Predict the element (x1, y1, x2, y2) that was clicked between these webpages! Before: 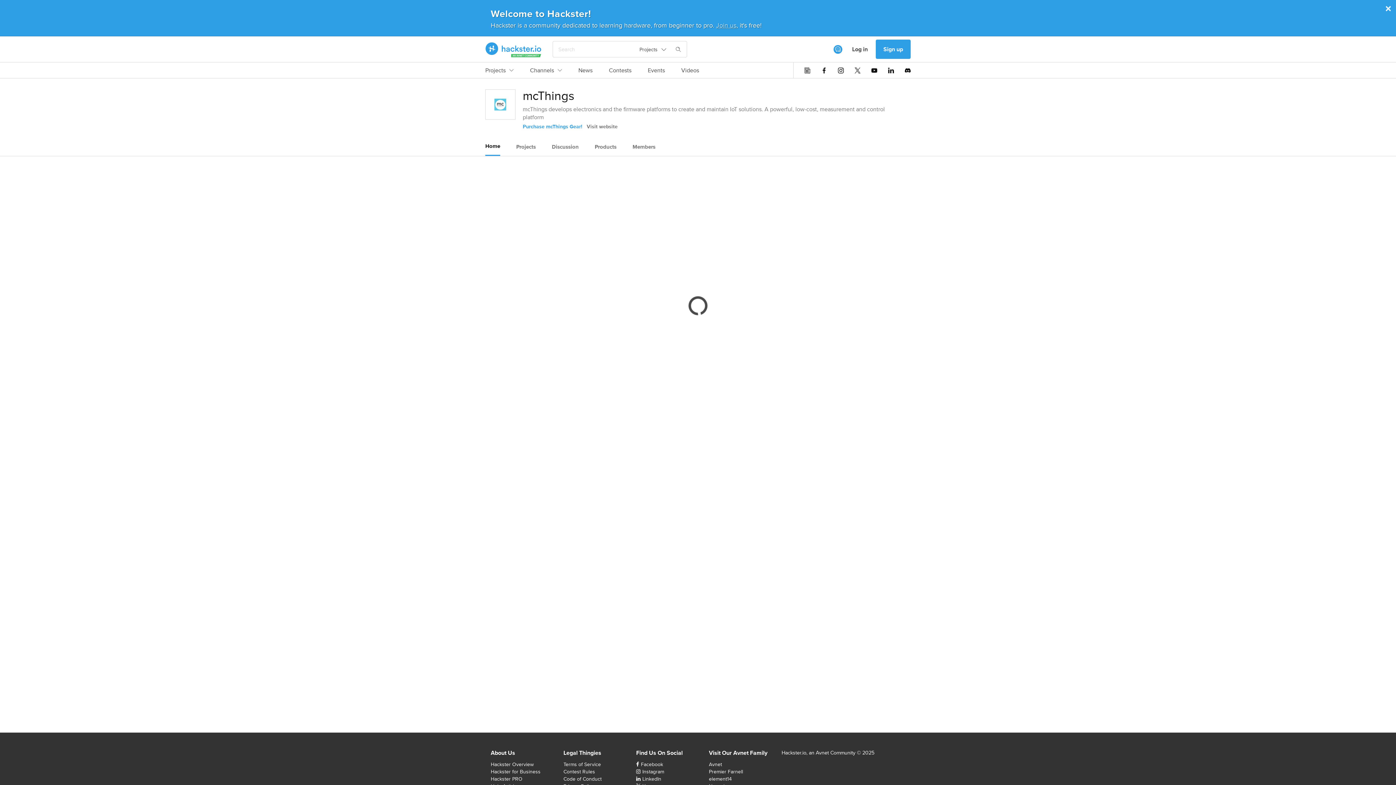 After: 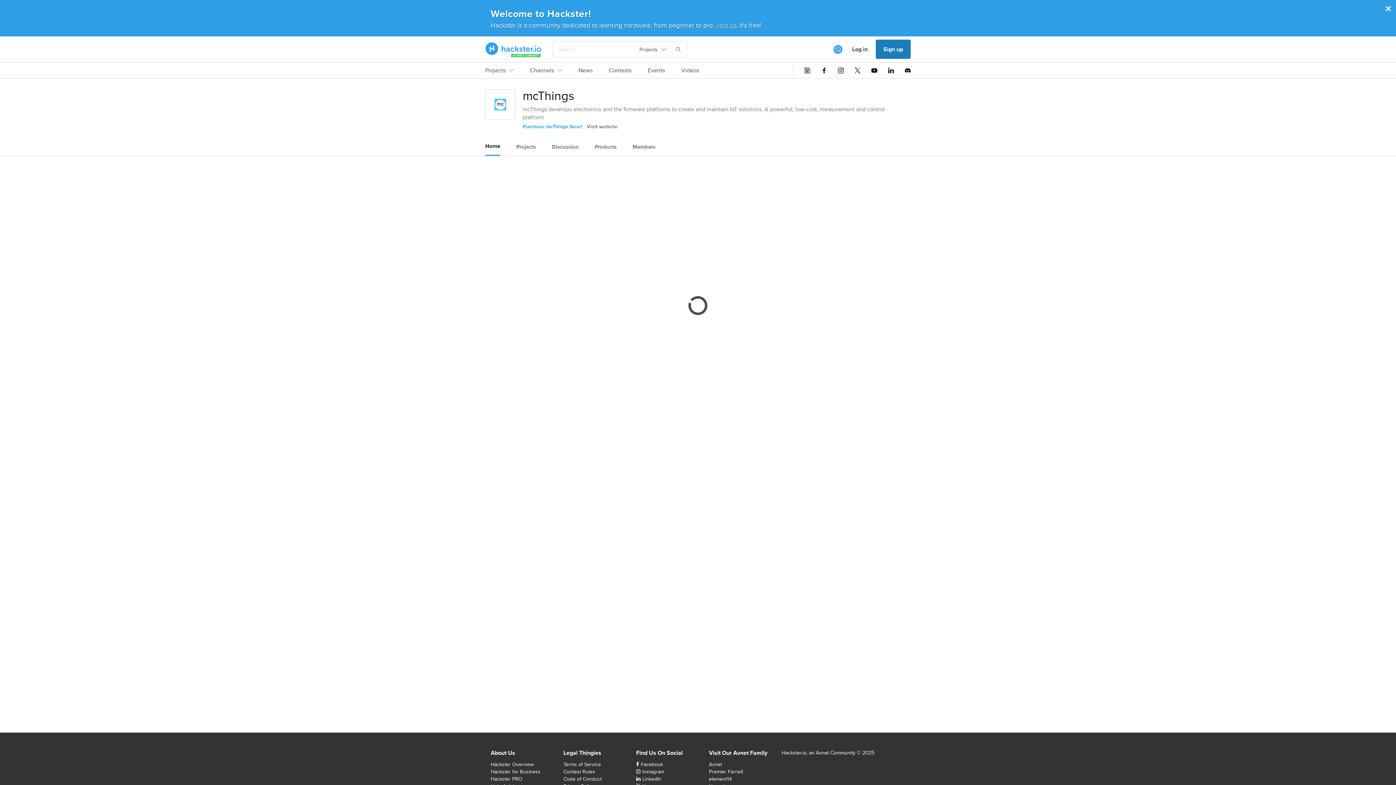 Action: bbox: (876, 39, 910, 58) label: Sign up